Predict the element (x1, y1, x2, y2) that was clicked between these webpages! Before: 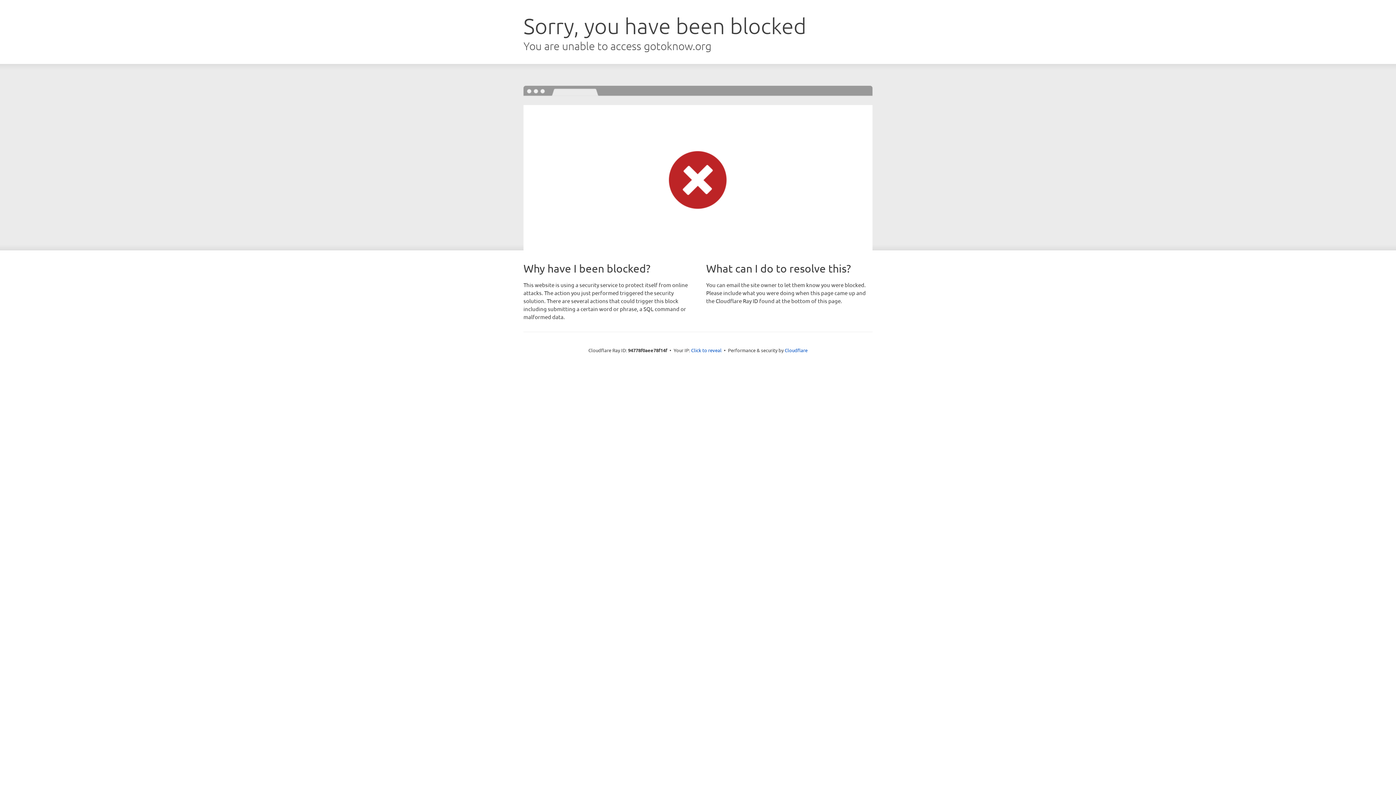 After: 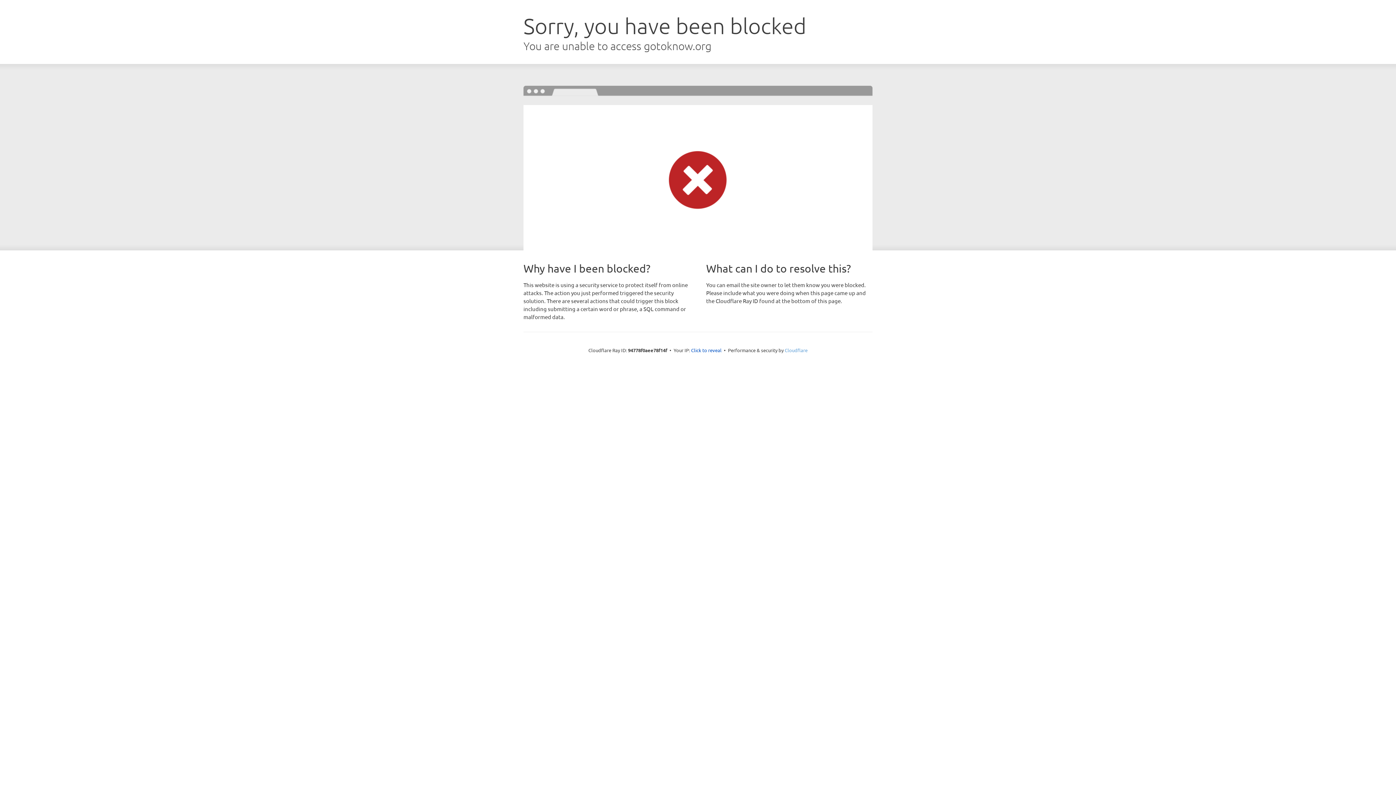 Action: bbox: (784, 347, 807, 353) label: Cloudflare